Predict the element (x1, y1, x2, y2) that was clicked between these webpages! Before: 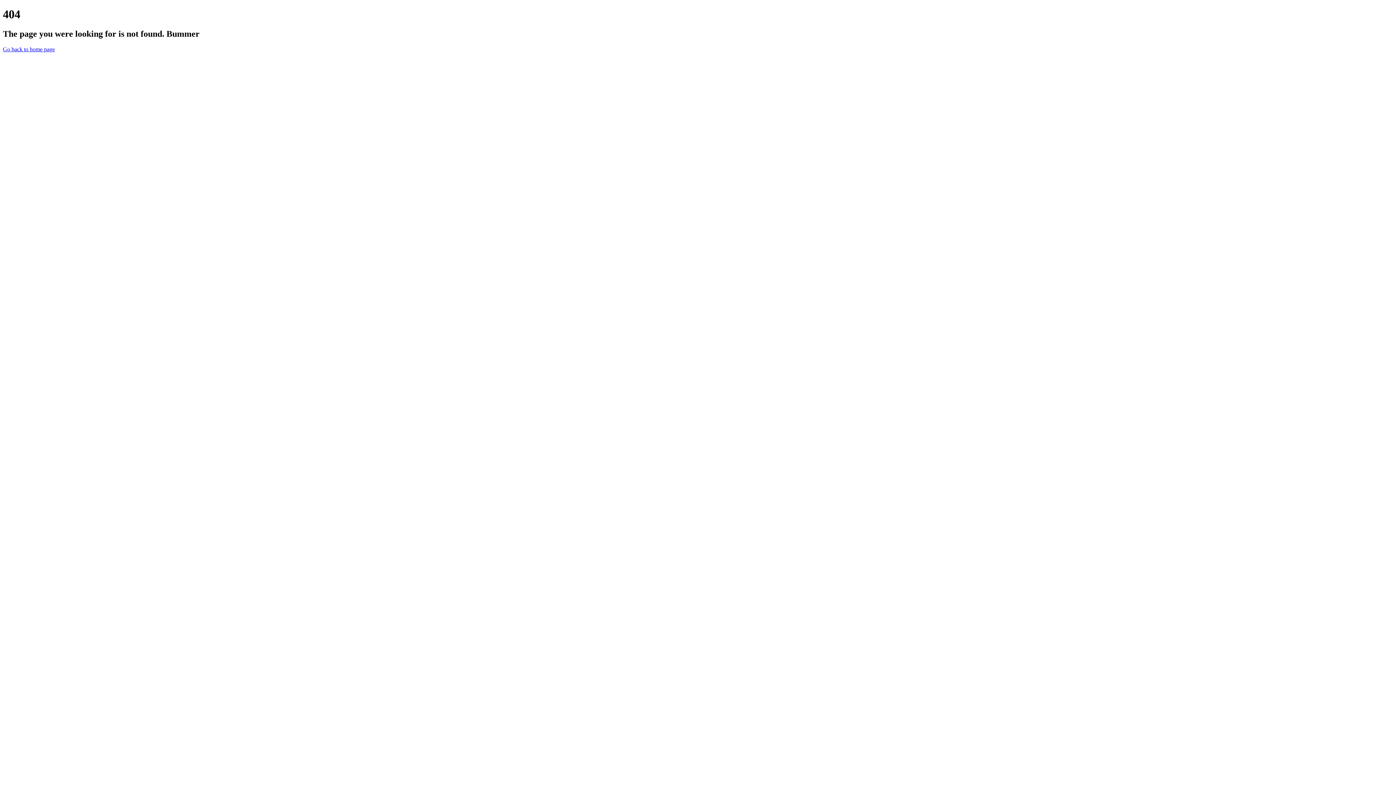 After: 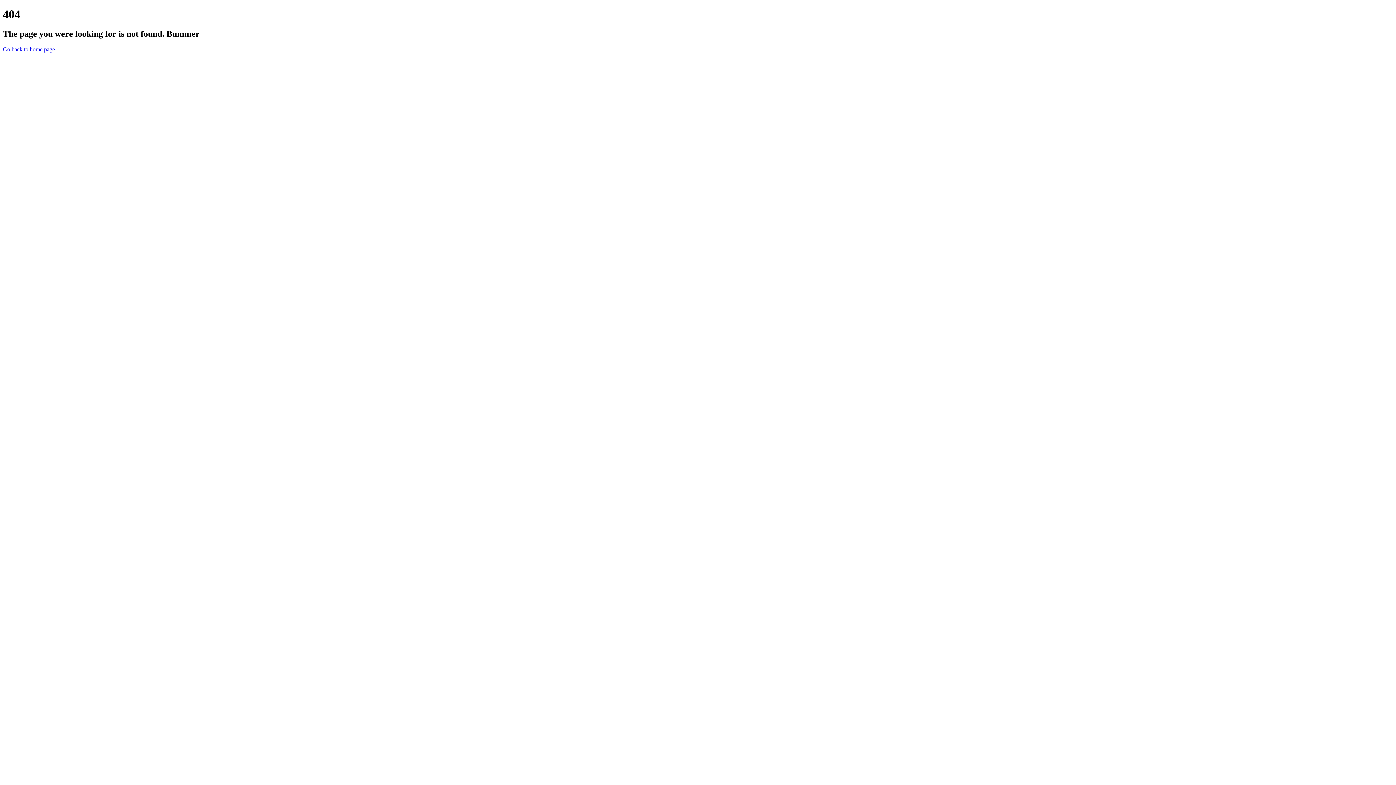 Action: bbox: (2, 46, 54, 52) label: Go back to home page